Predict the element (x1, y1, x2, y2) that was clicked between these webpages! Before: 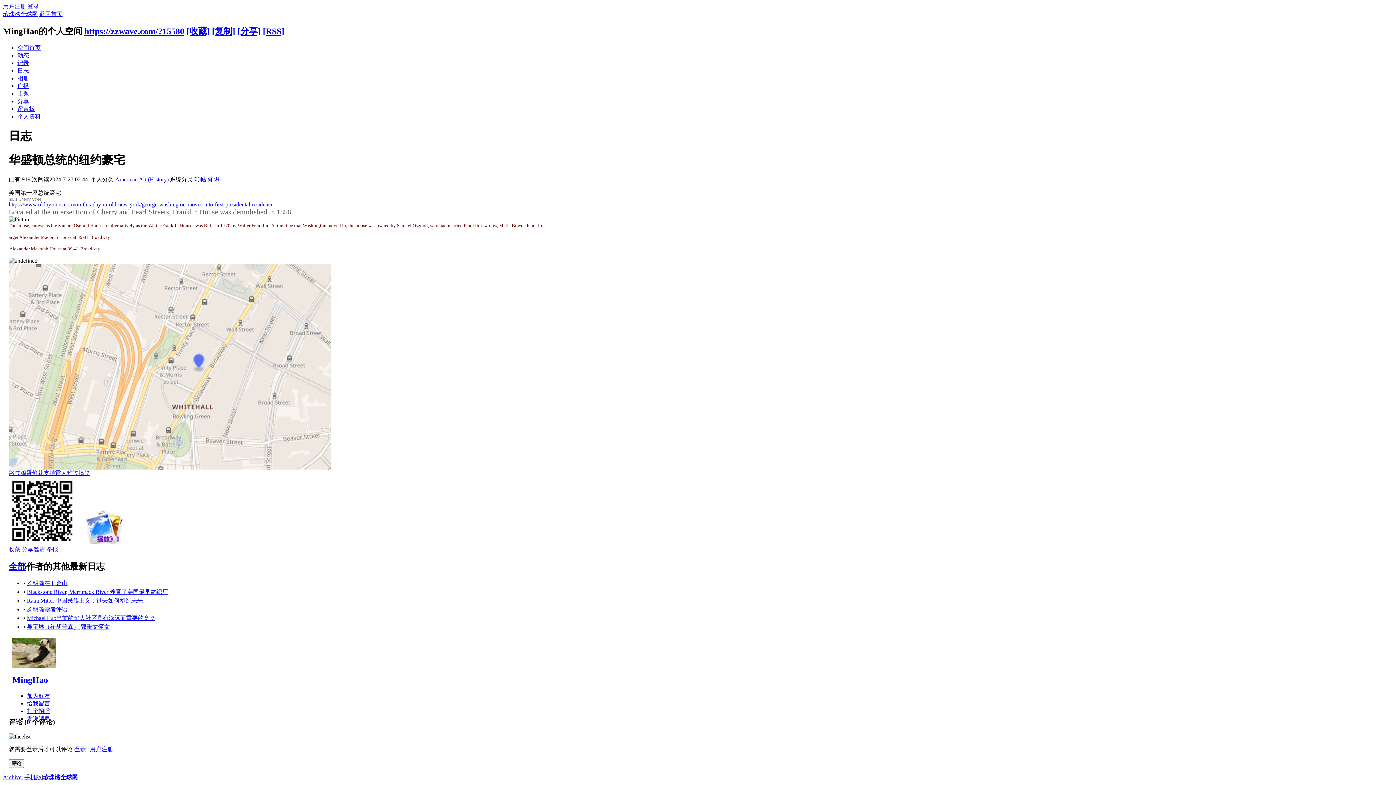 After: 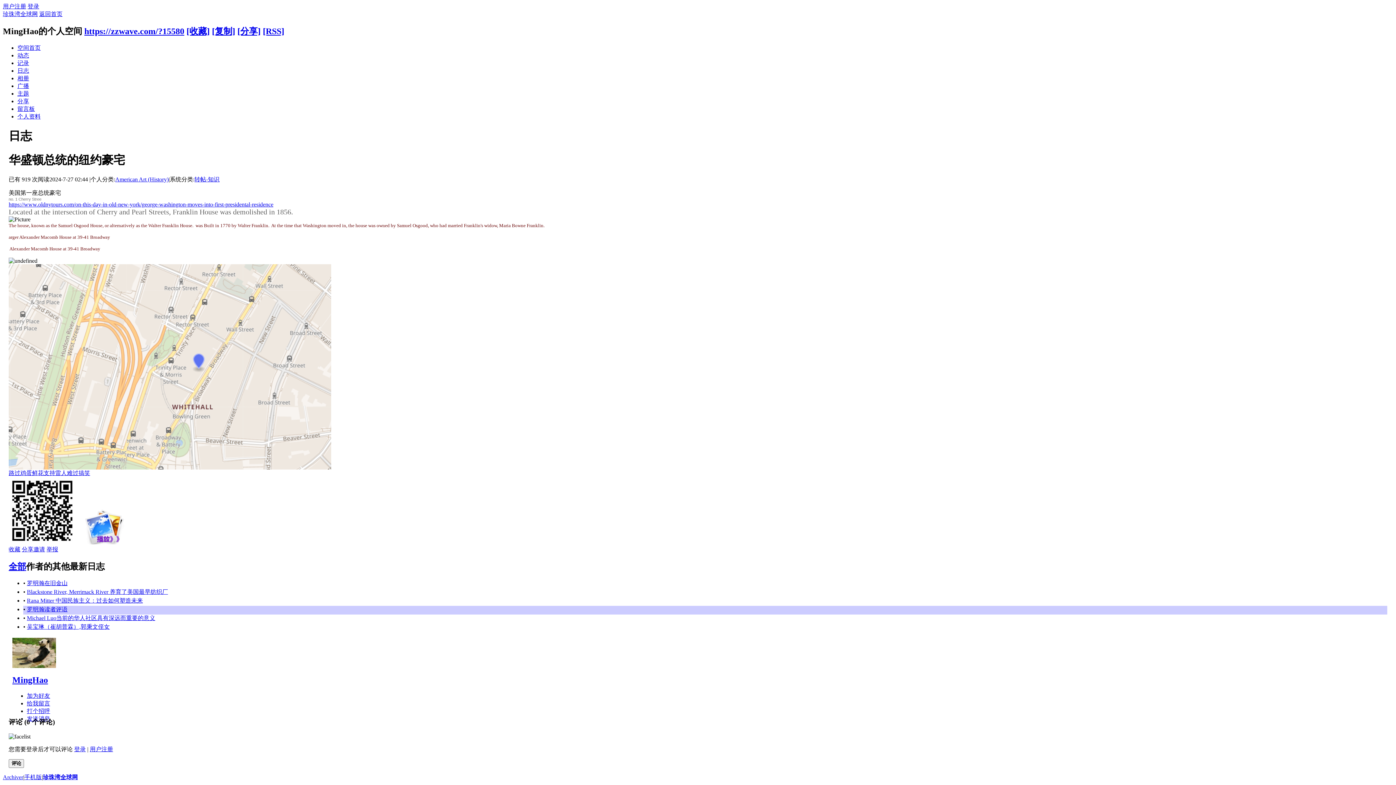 Action: bbox: (26, 606, 67, 612) label: 罗明瀚读者评语